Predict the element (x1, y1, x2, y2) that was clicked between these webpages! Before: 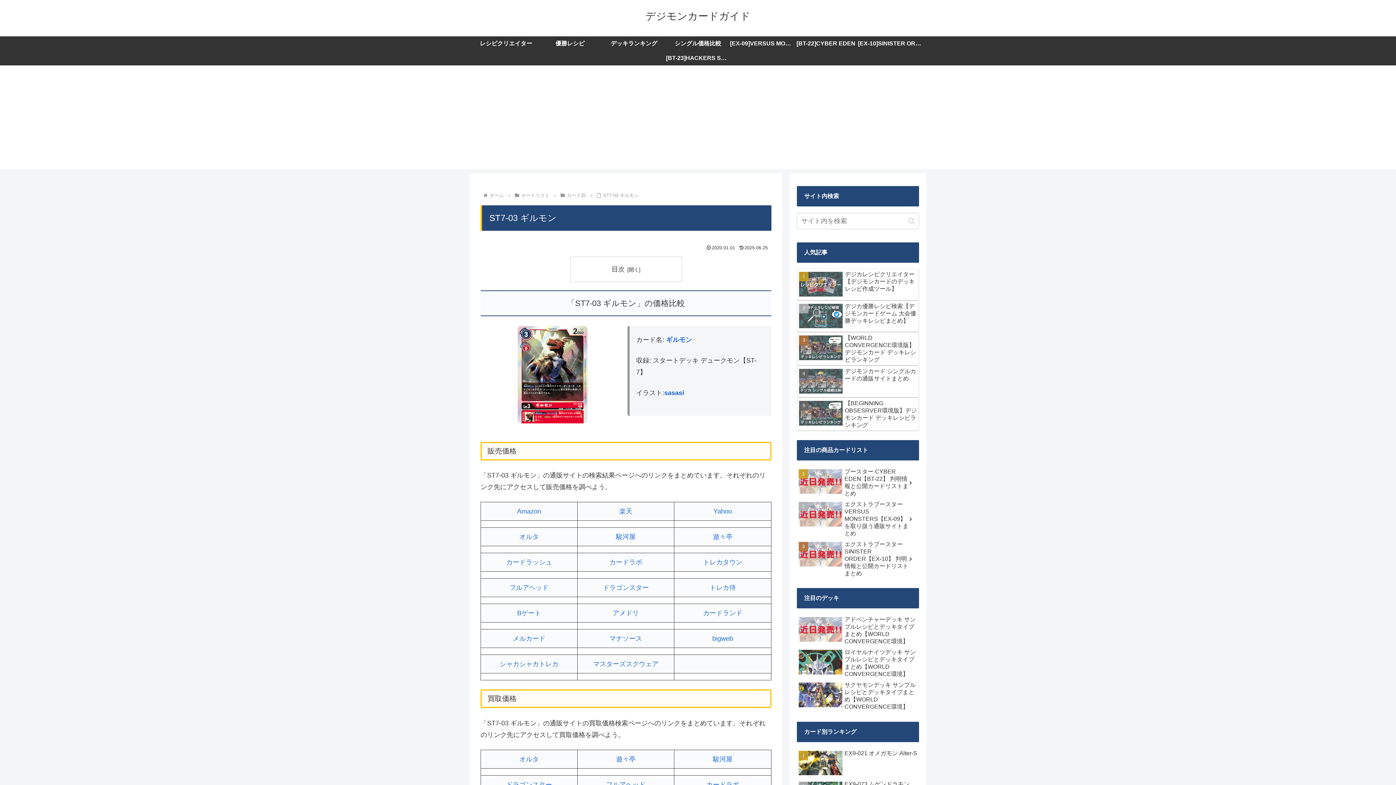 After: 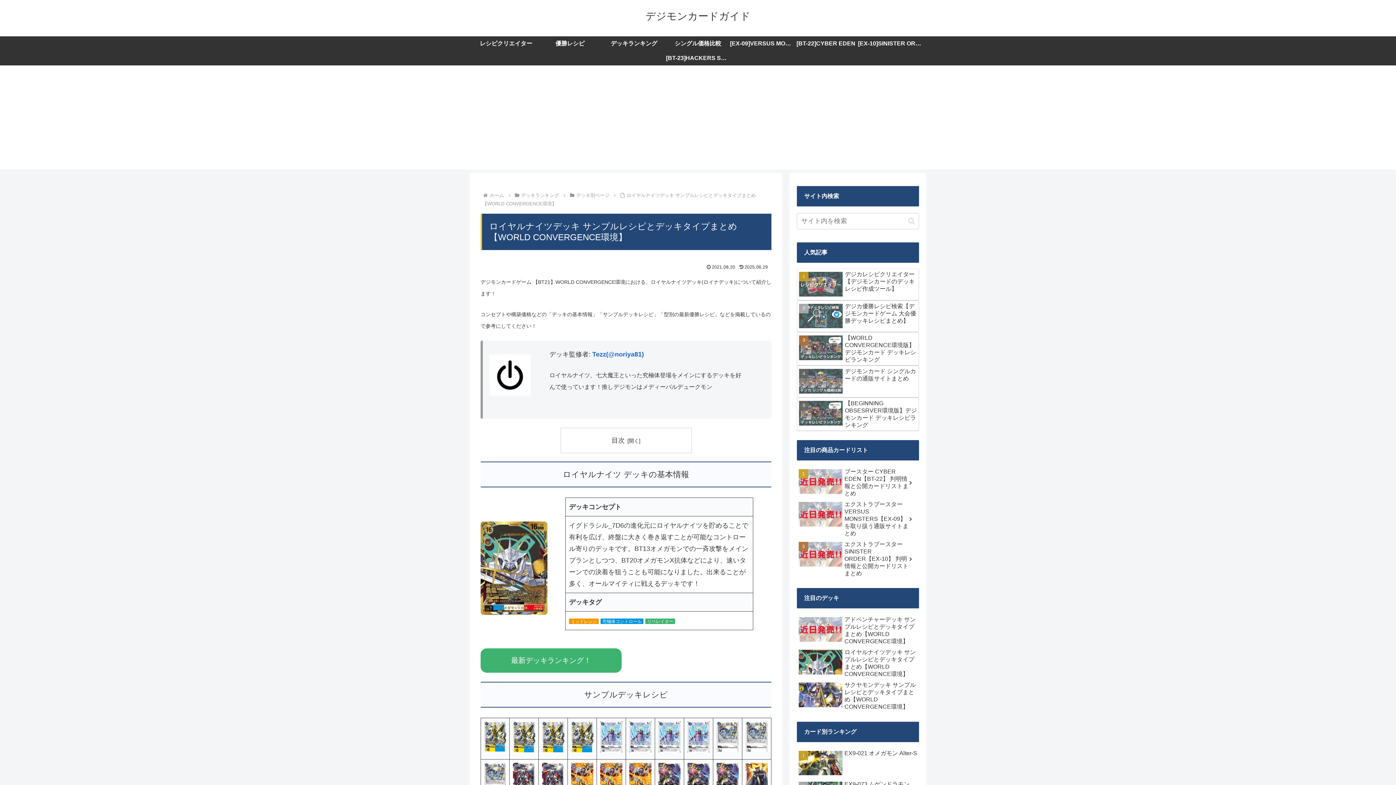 Action: bbox: (797, 541, 919, 574) label: ロイヤルナイツデッキ サンプルレシピとデッキタイプまとめ【WORLD CONVERGENCE環境】